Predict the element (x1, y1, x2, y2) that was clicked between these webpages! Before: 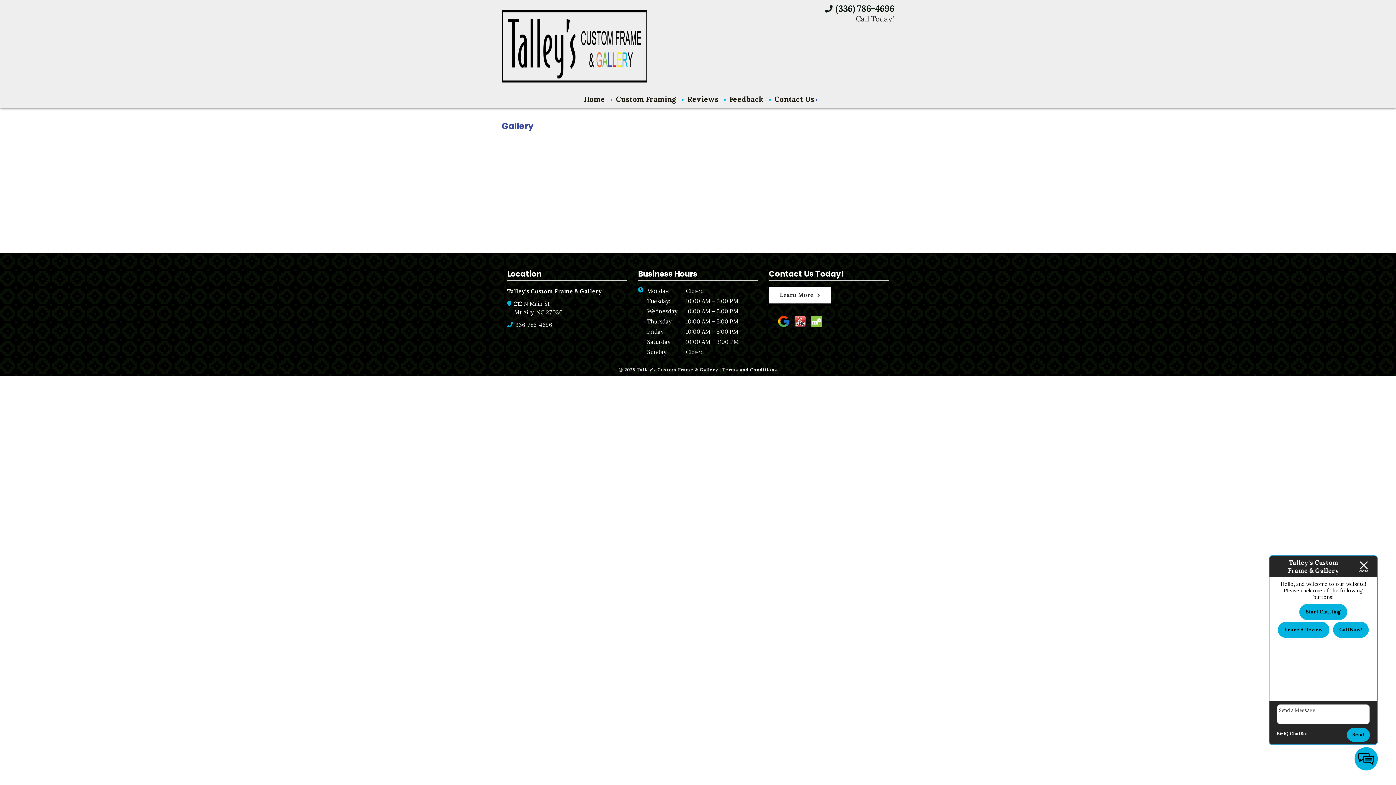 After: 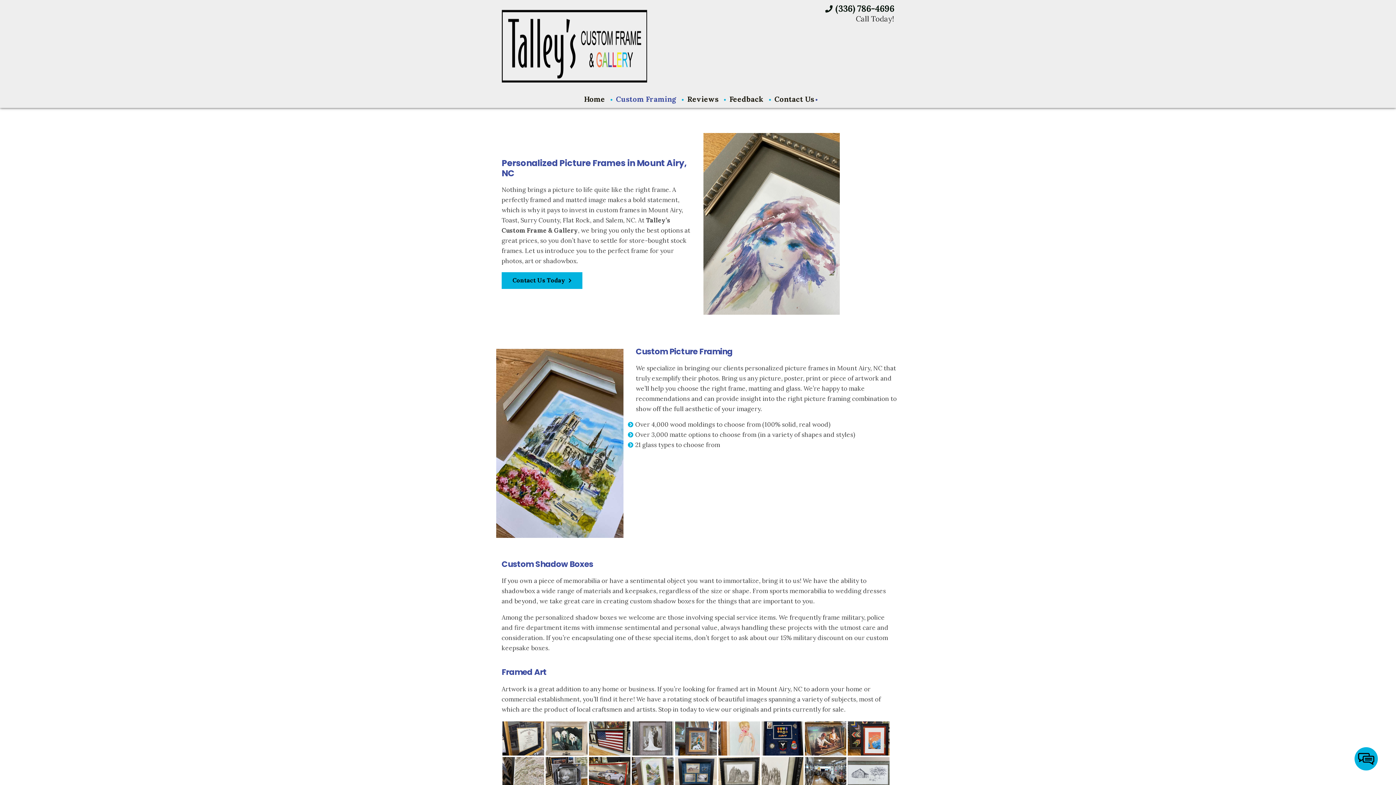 Action: label: Custom Framing bbox: (612, 92, 680, 106)